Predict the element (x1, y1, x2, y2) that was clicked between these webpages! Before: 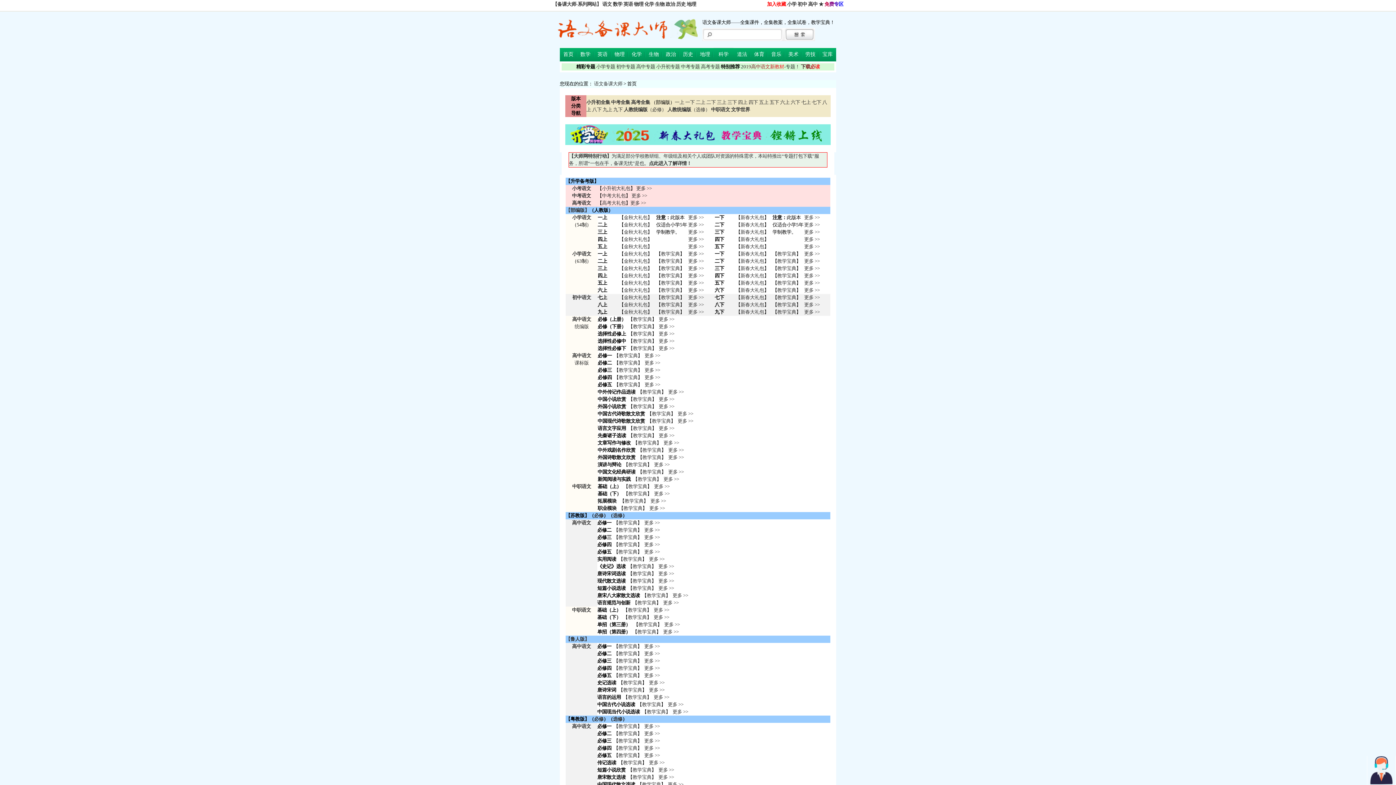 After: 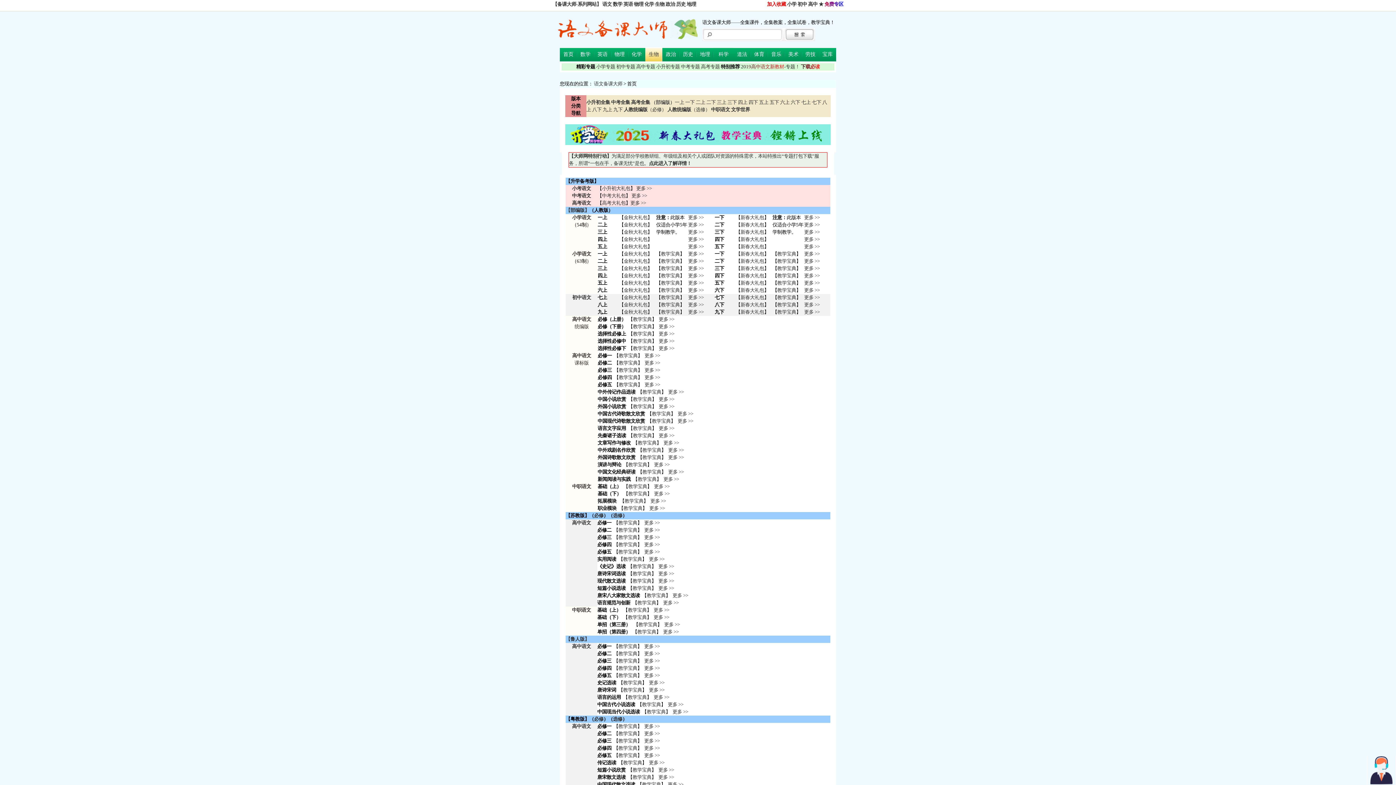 Action: label: 生物 bbox: (645, 47, 662, 61)